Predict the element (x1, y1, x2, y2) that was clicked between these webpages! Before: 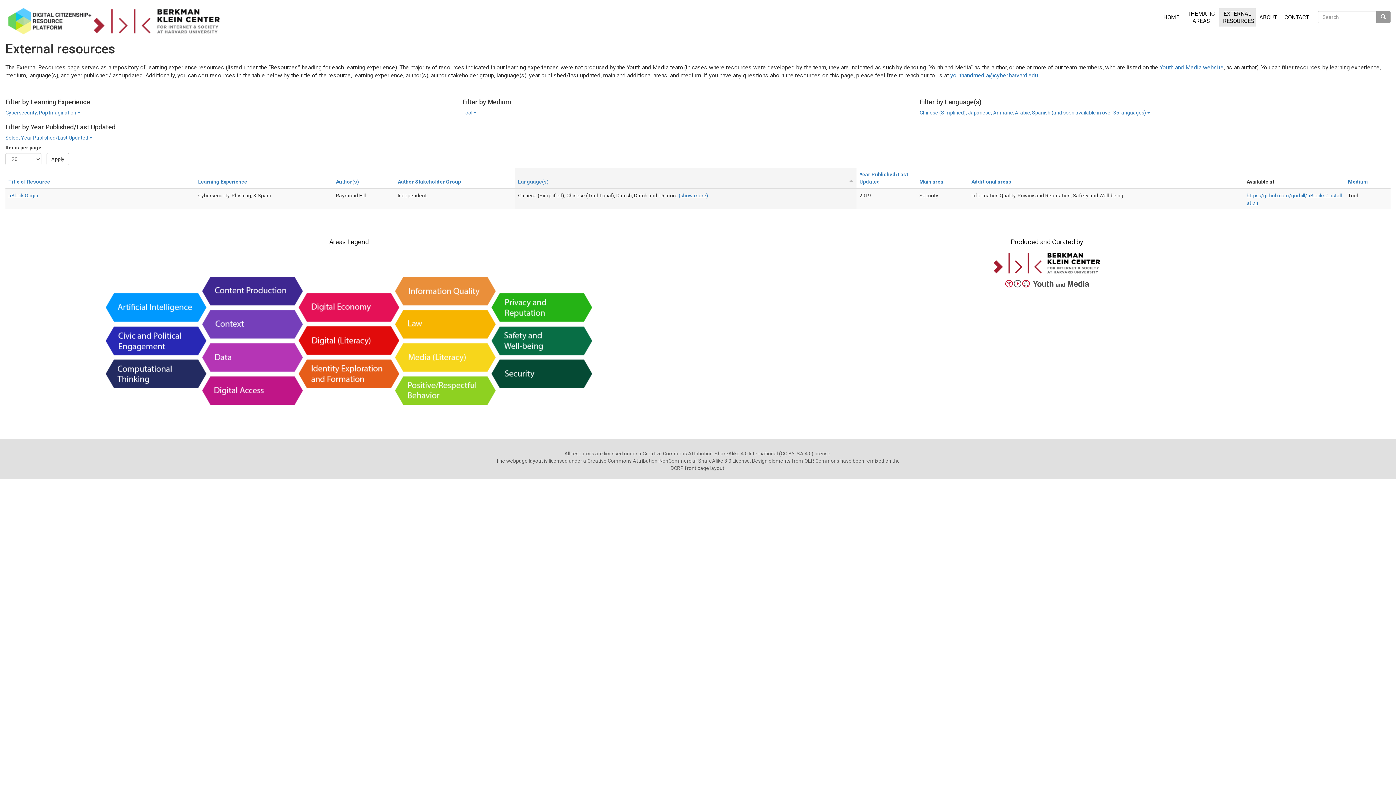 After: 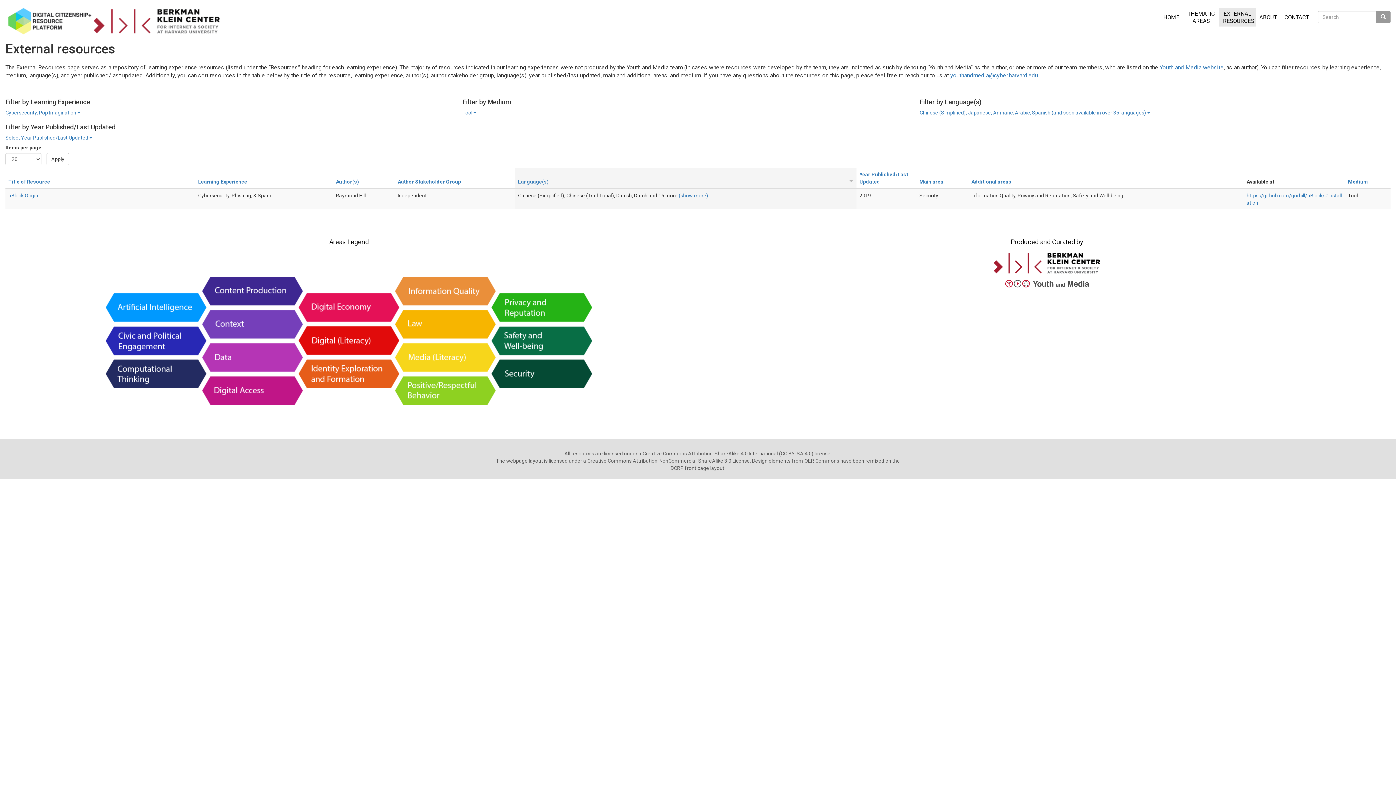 Action: bbox: (518, 178, 548, 184) label: Language(s)